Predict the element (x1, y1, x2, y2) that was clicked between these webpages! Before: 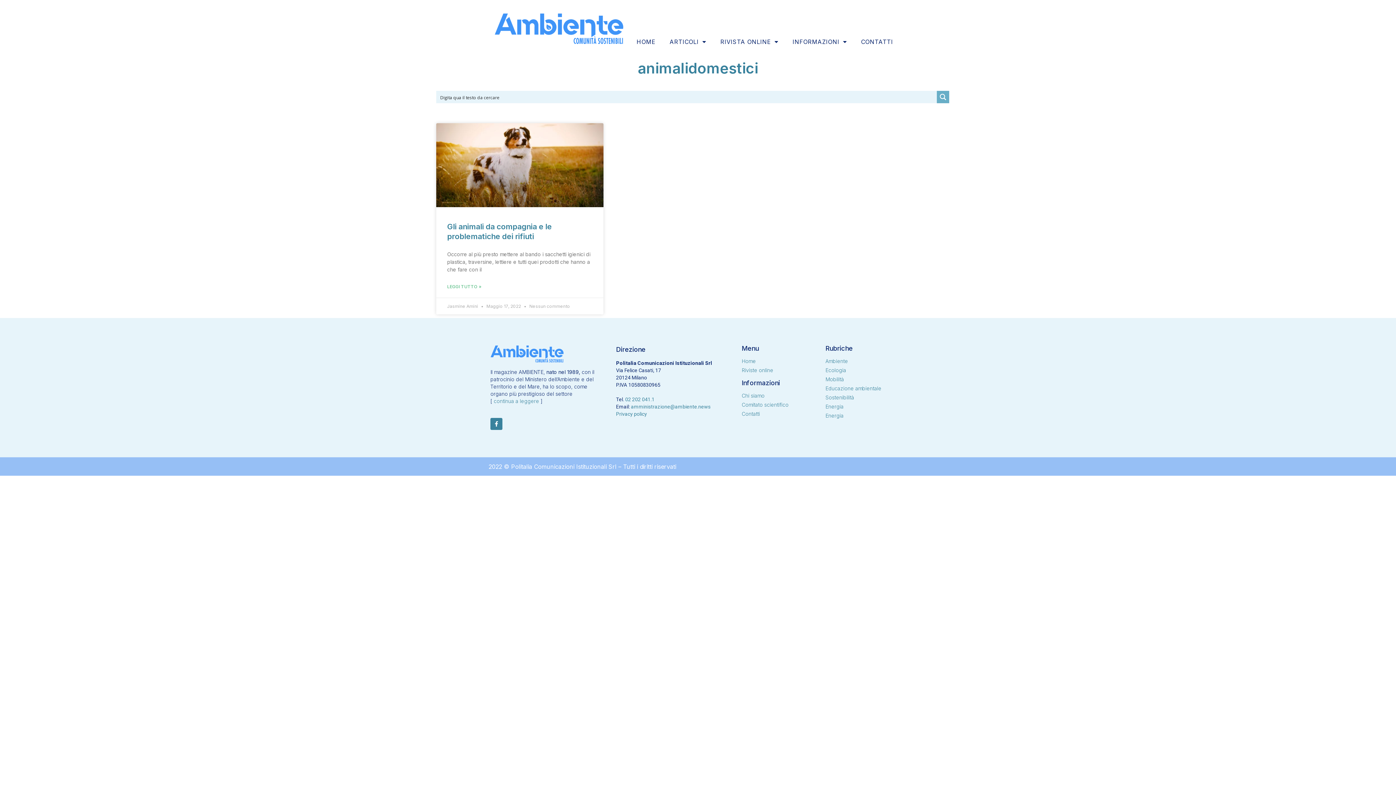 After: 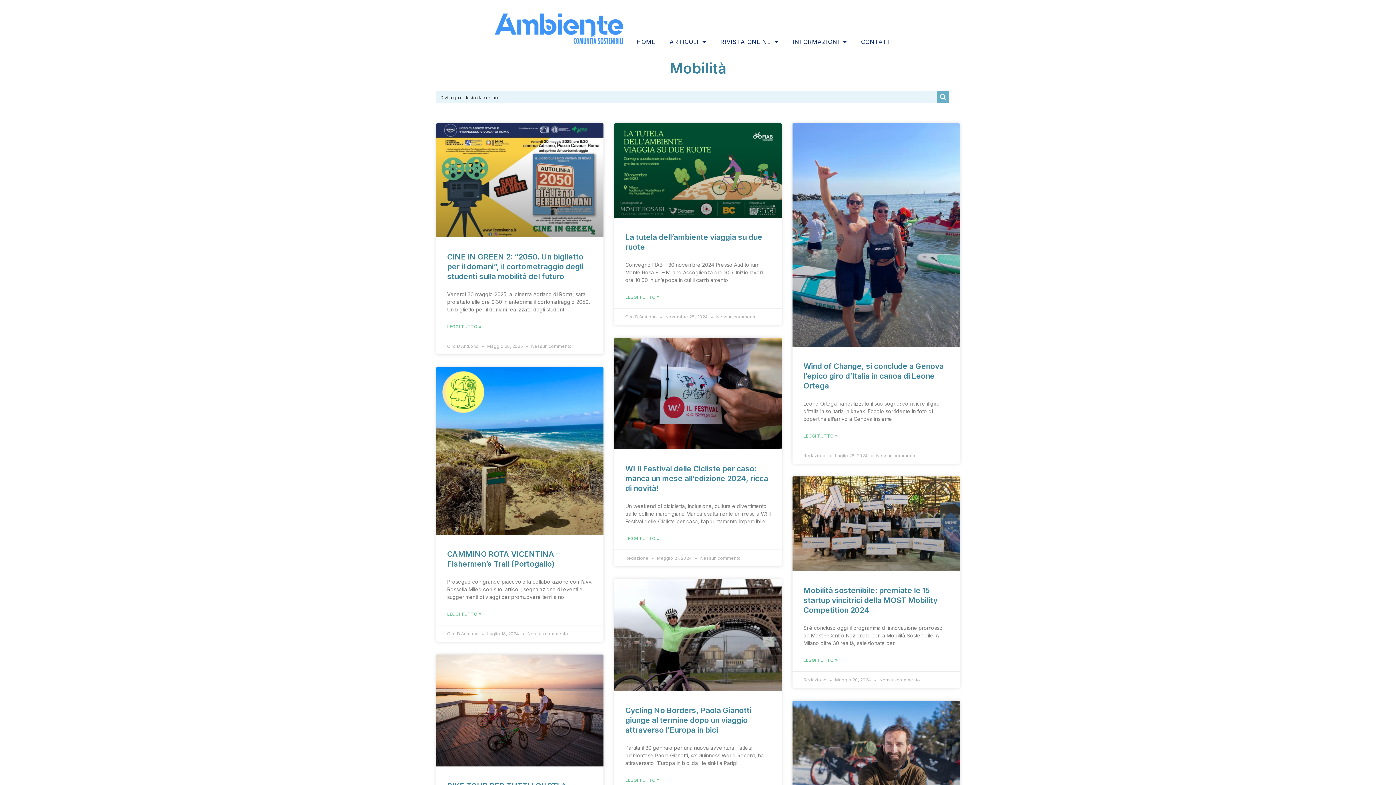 Action: bbox: (825, 375, 905, 383) label: Mobilità